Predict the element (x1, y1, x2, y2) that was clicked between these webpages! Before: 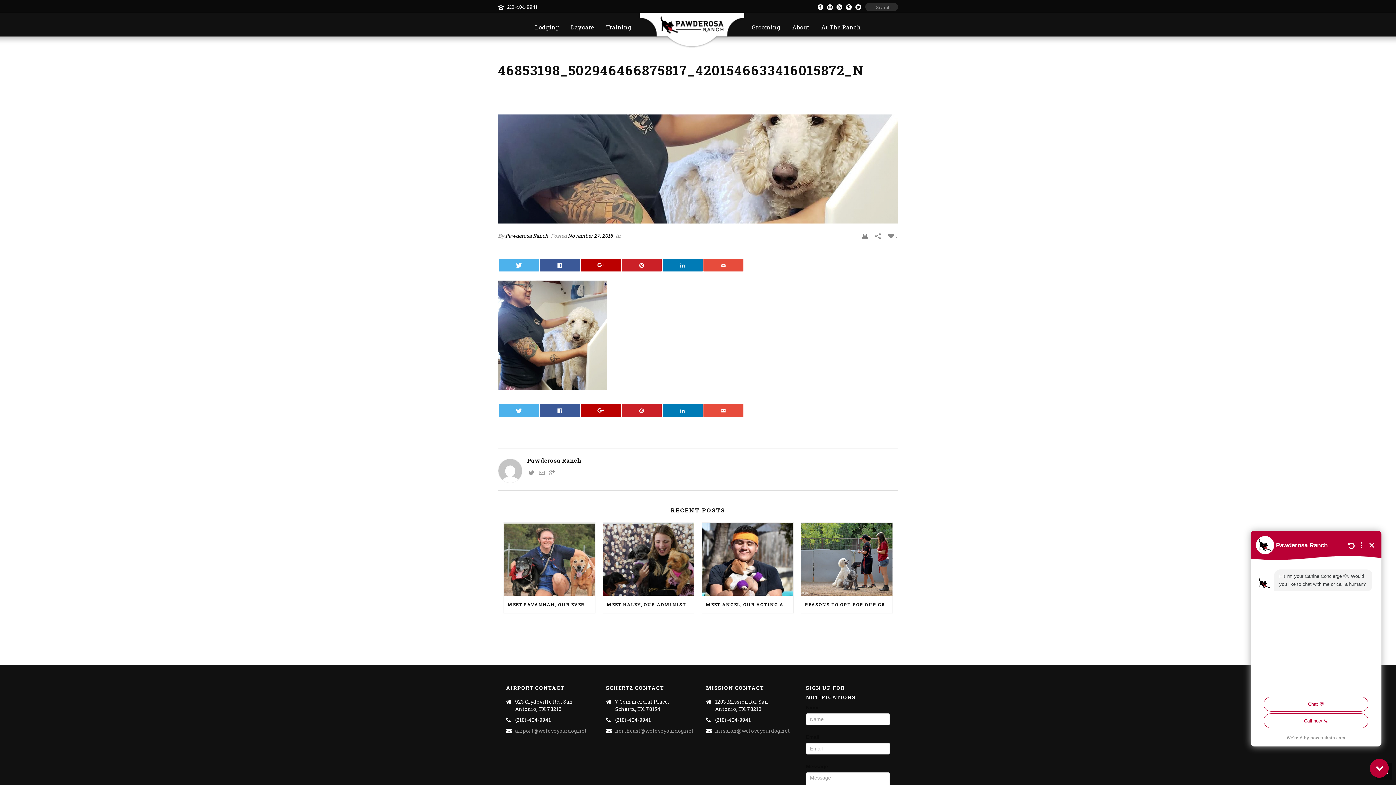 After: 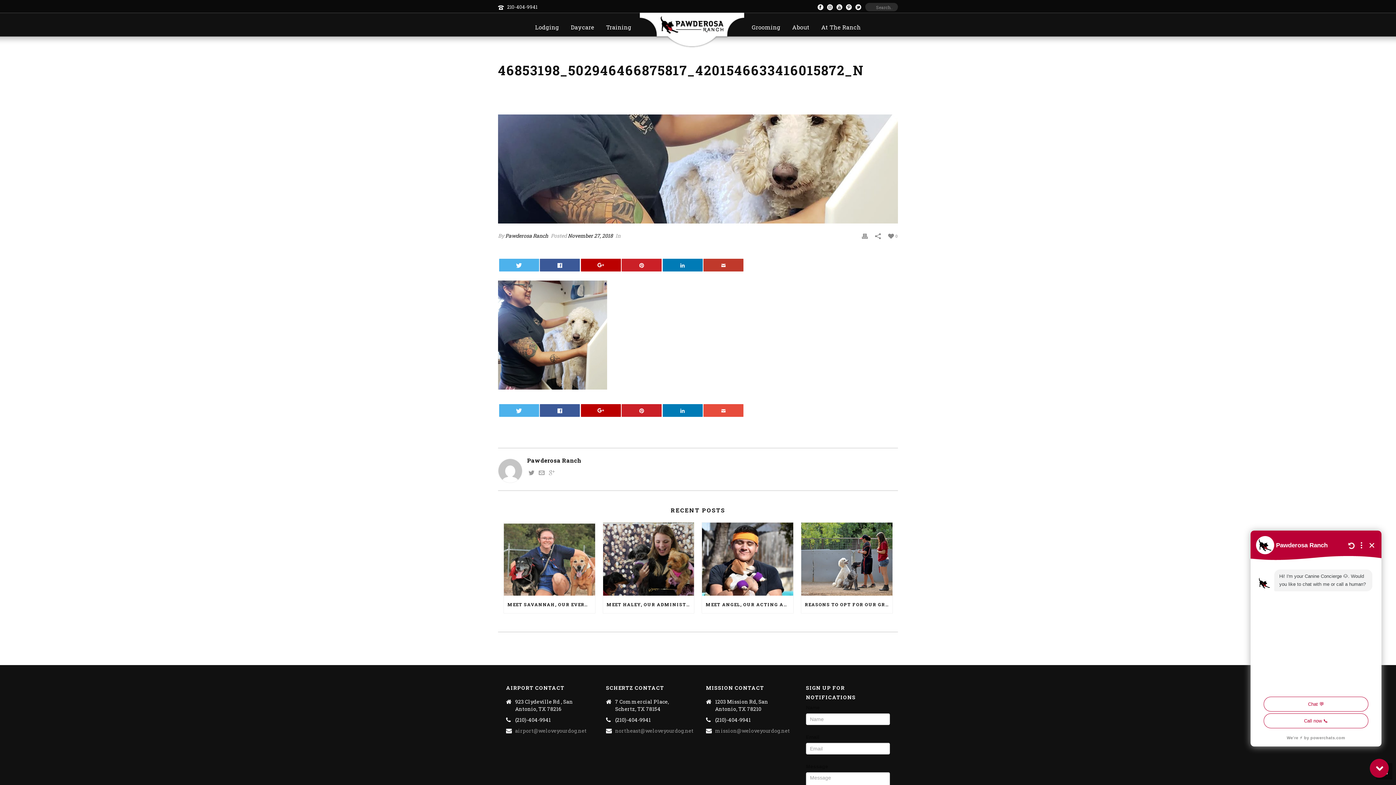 Action: bbox: (703, 258, 743, 271)